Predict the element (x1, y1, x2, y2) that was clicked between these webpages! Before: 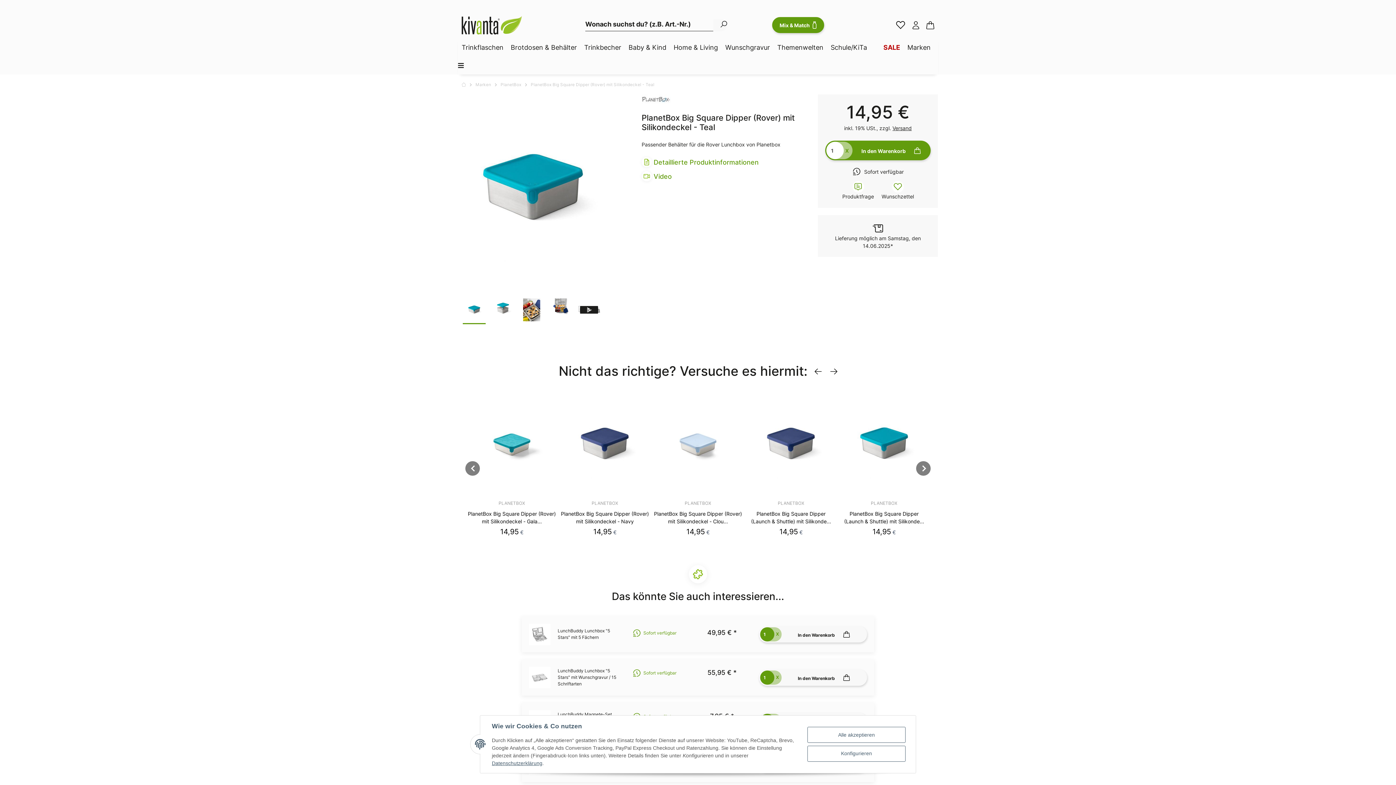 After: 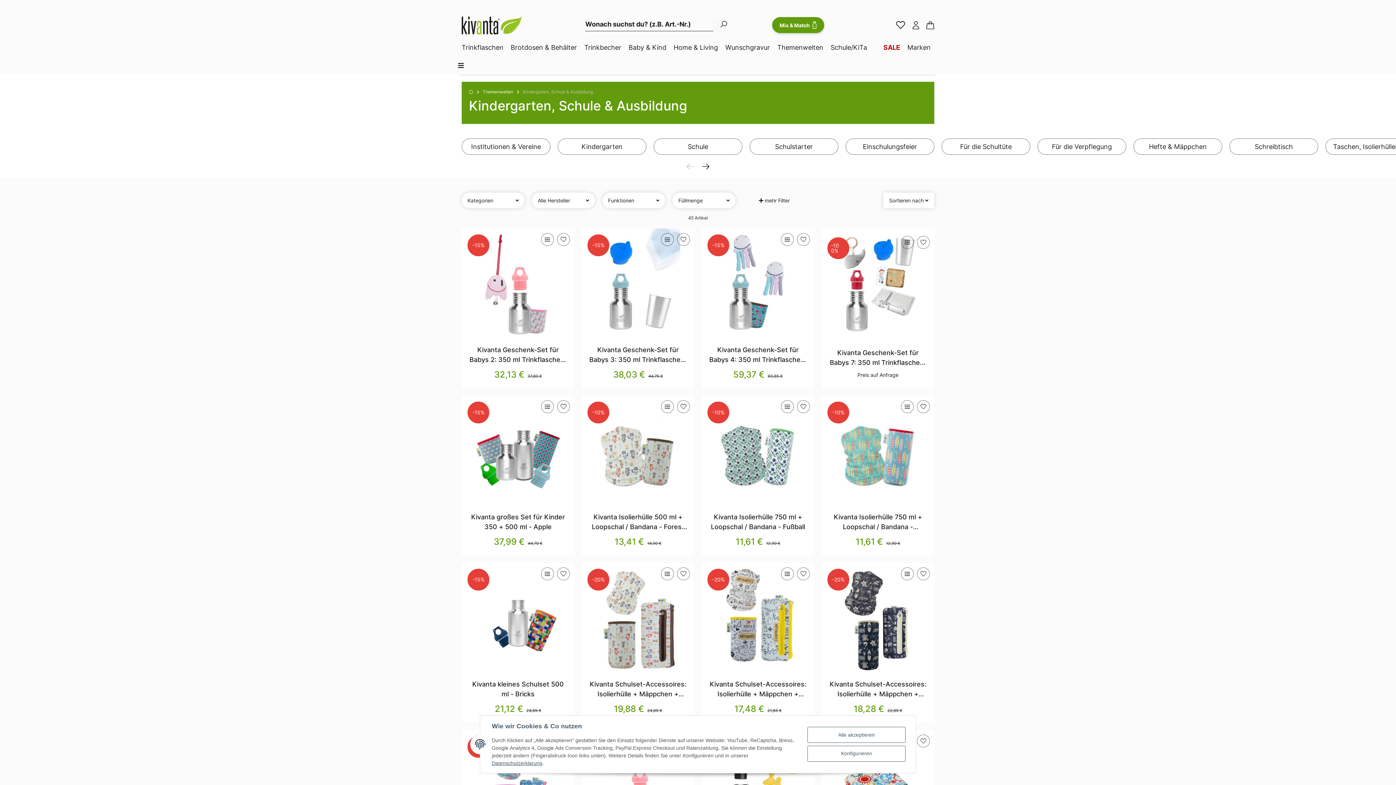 Action: label: Schule/KiTa bbox: (830, 38, 874, 56)